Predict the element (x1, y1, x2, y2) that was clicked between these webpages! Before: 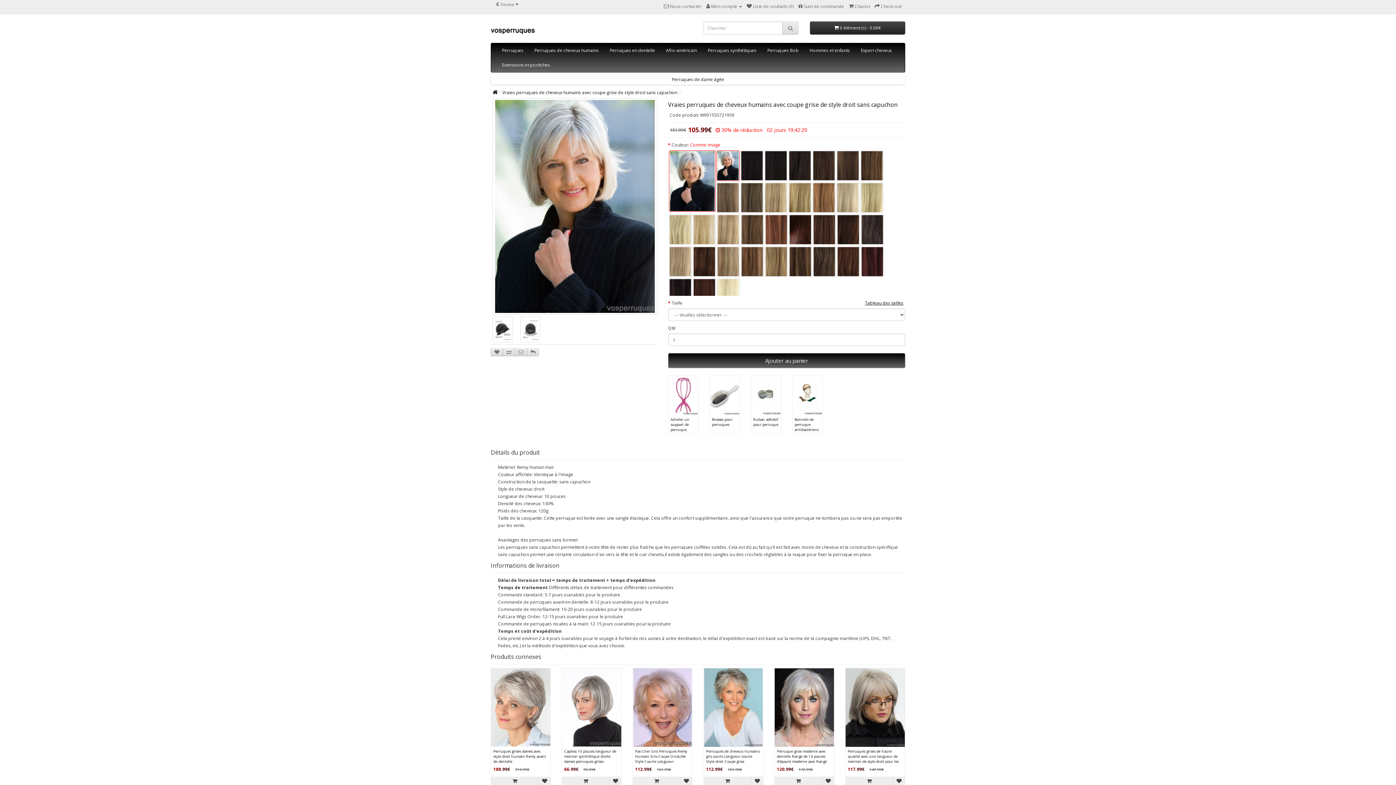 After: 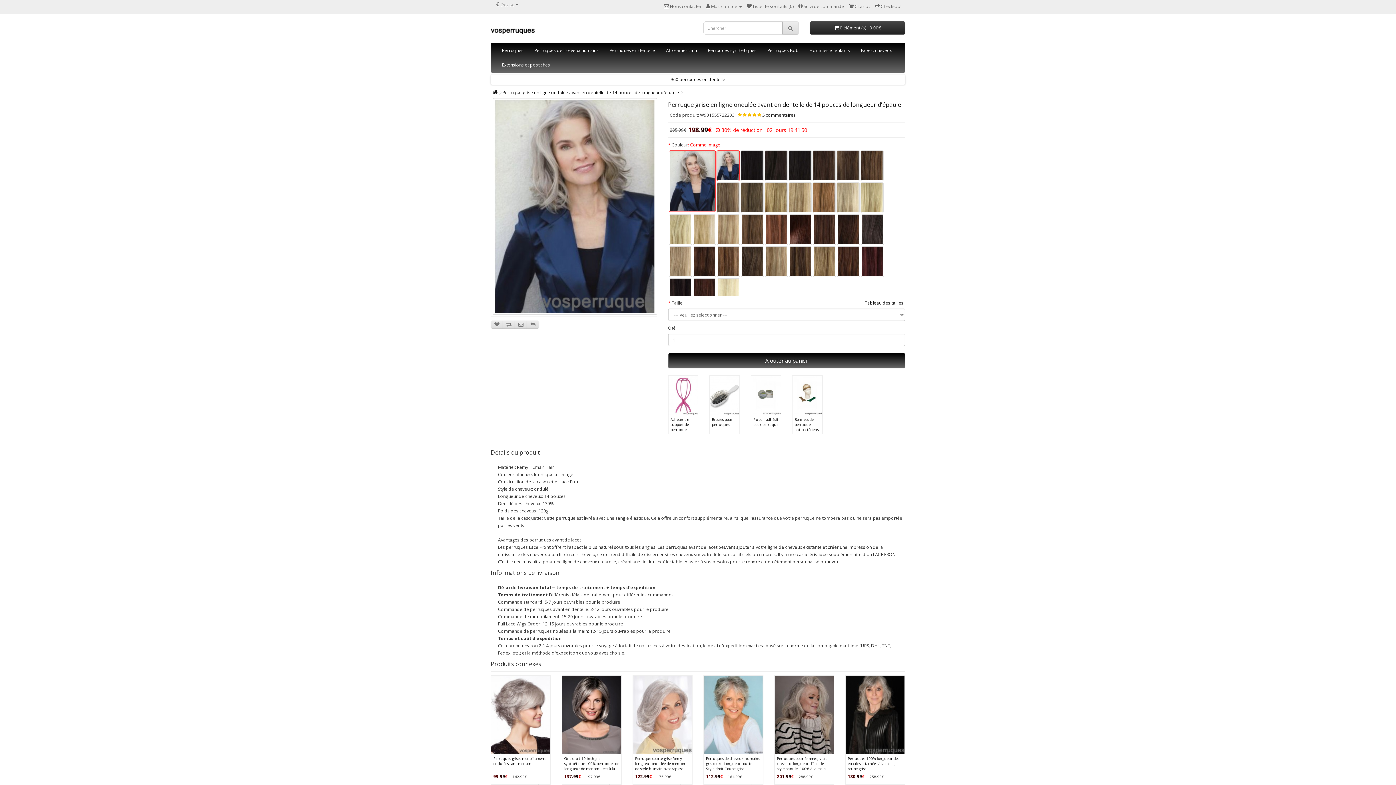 Action: label: Perruque grise en ligne ondulée avant en dentelle de 14 pouces de longueur d'épaule bbox: (848, 717, 902, 732)